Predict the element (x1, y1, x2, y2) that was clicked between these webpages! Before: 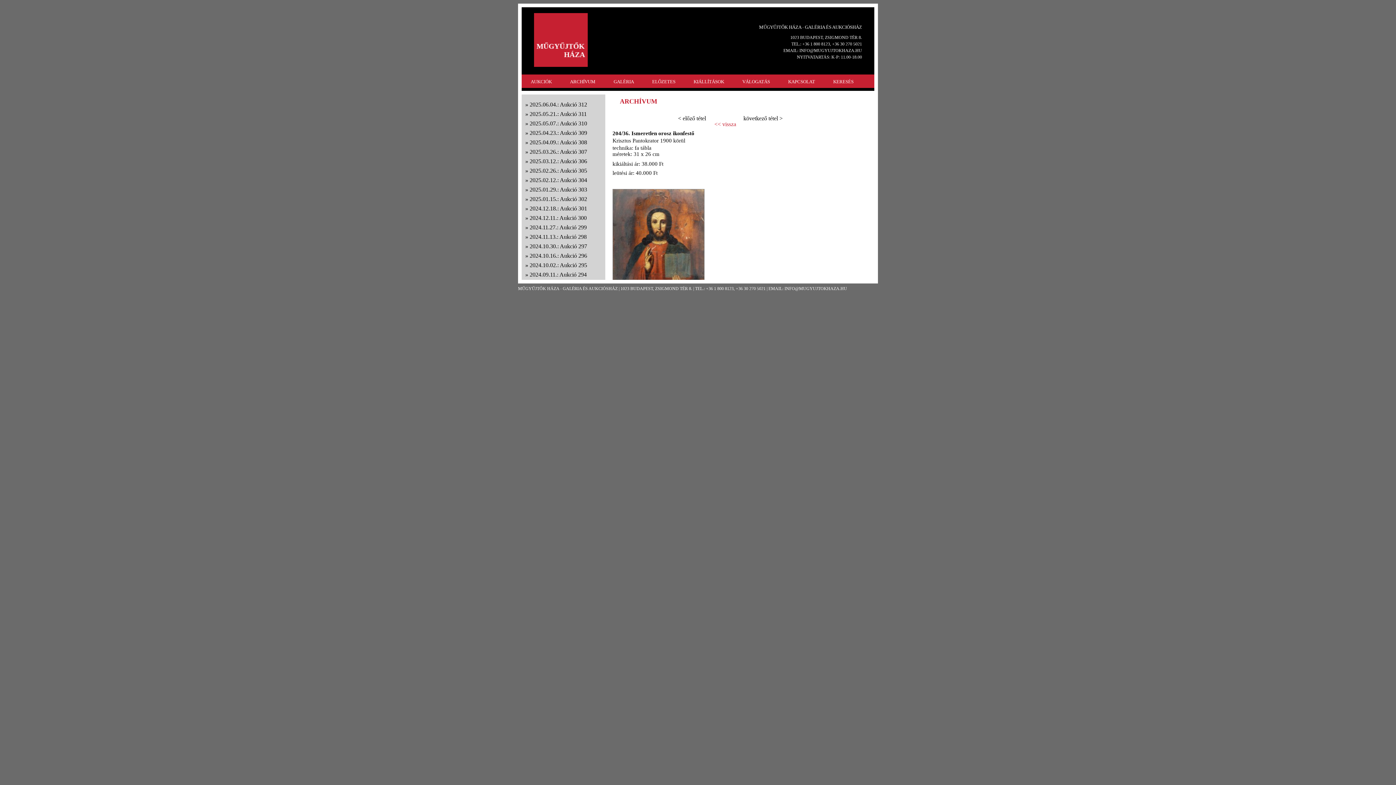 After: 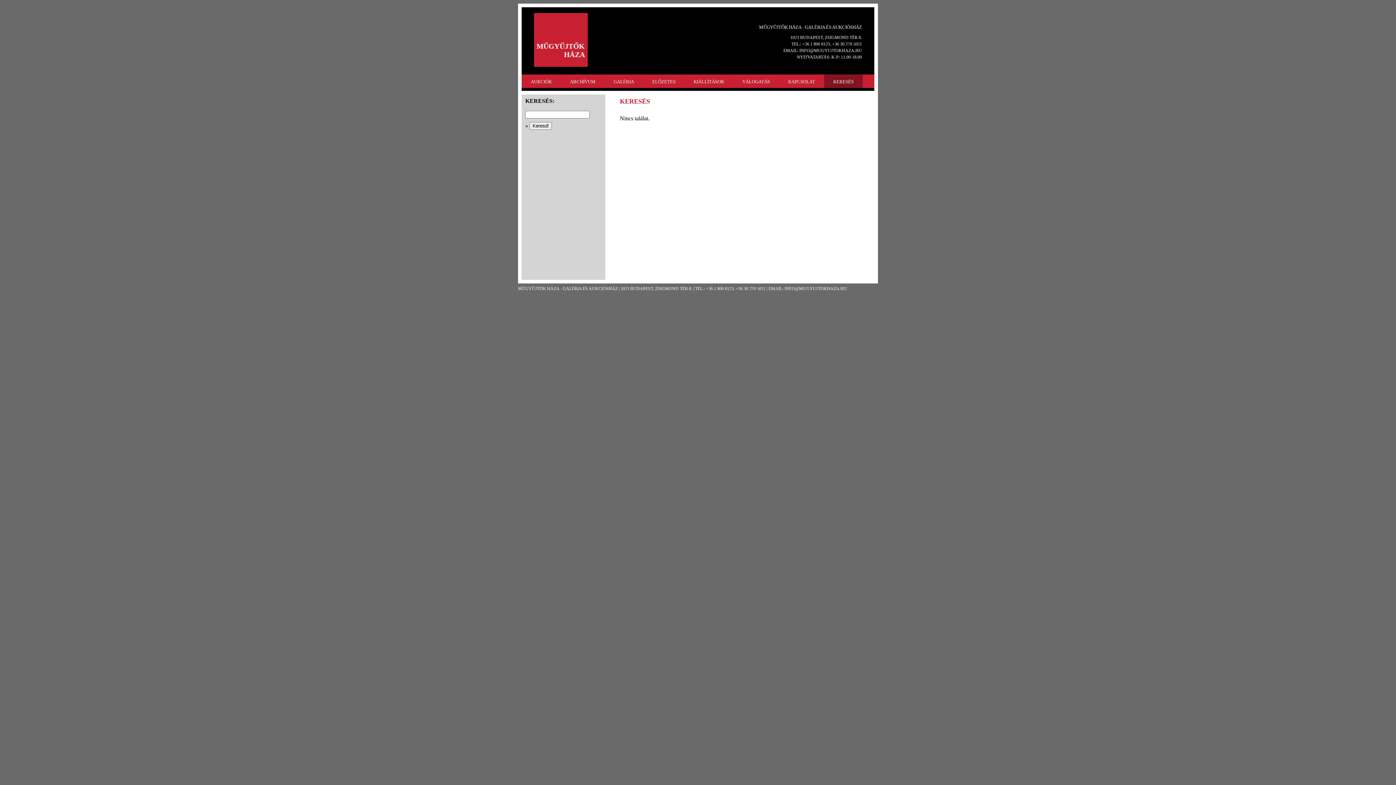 Action: label: KERESÉS bbox: (833, 78, 853, 84)